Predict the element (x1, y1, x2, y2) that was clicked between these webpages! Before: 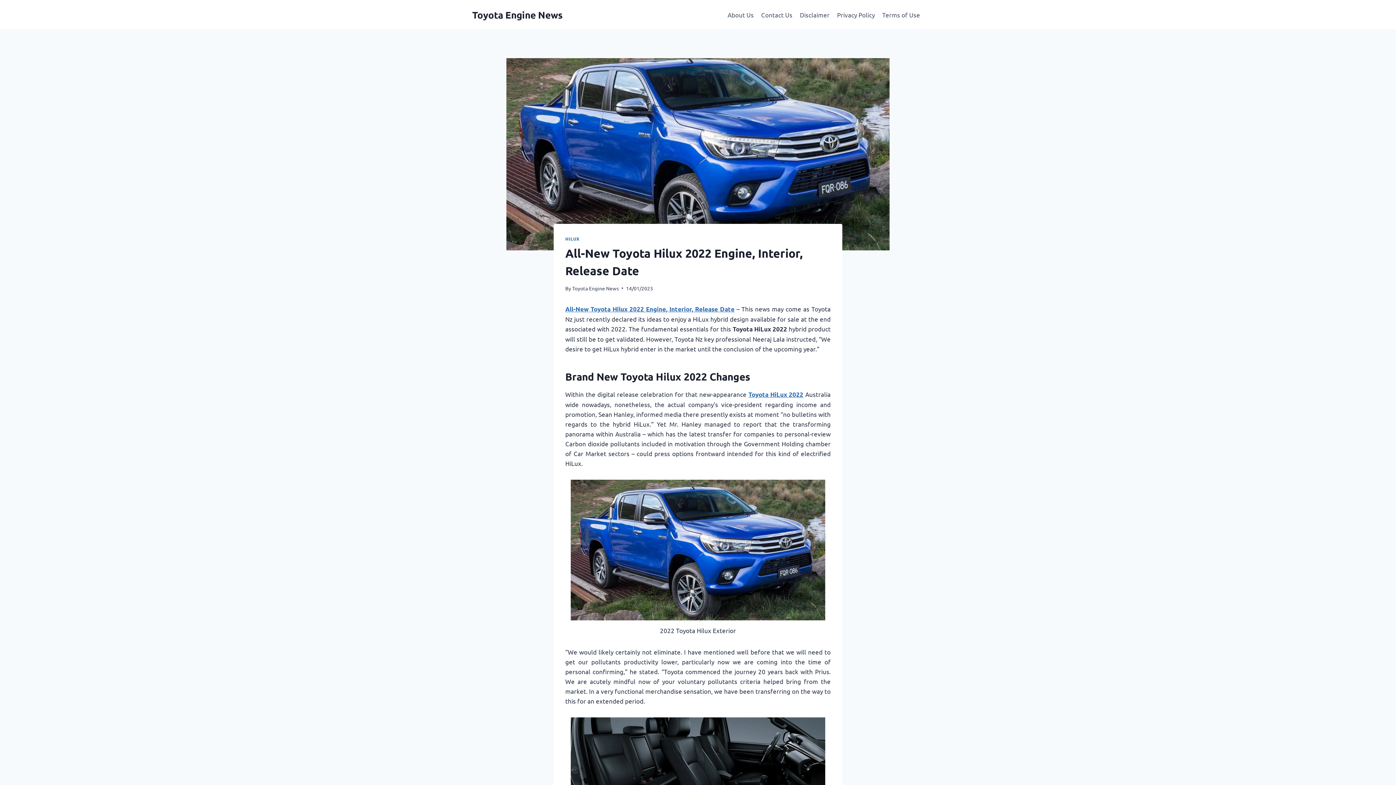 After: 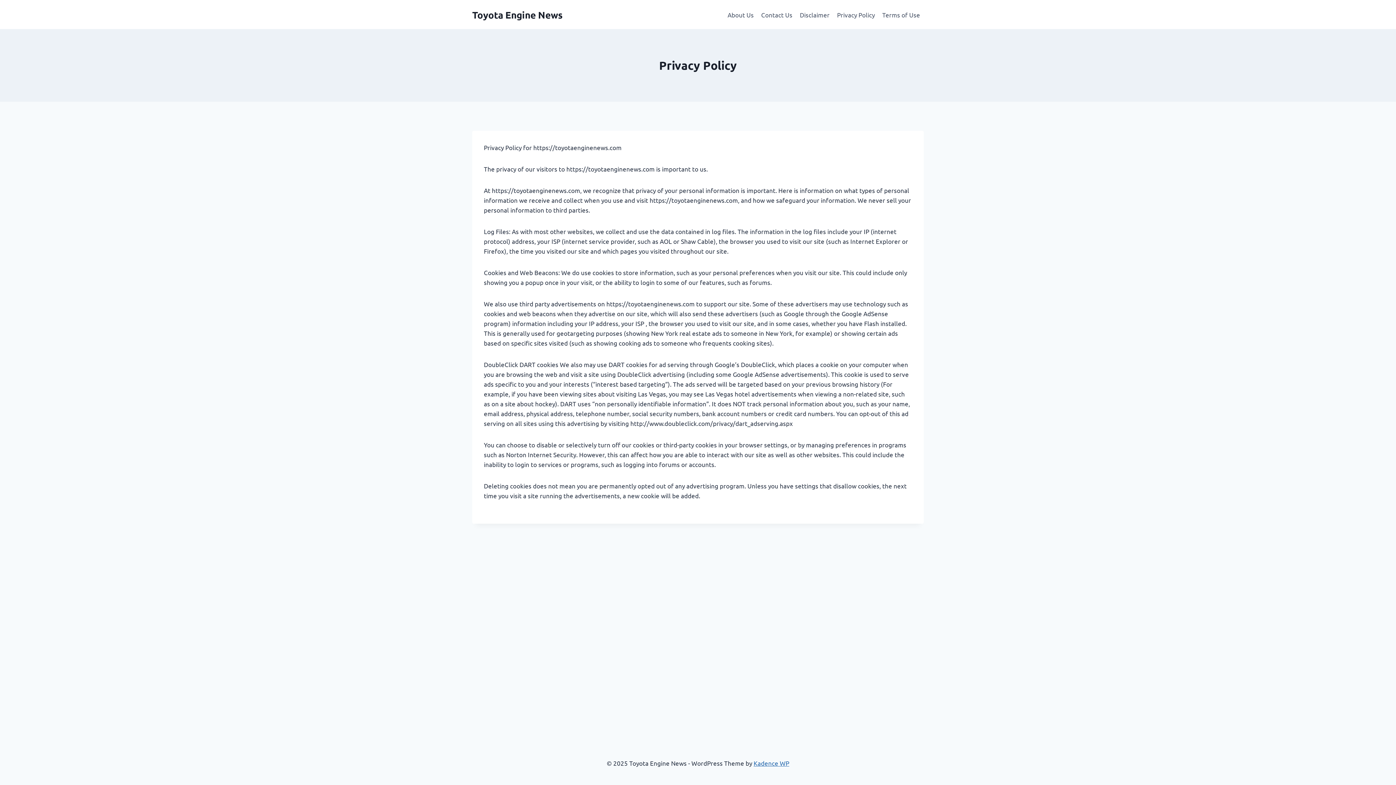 Action: label: Privacy Policy bbox: (833, 5, 878, 23)